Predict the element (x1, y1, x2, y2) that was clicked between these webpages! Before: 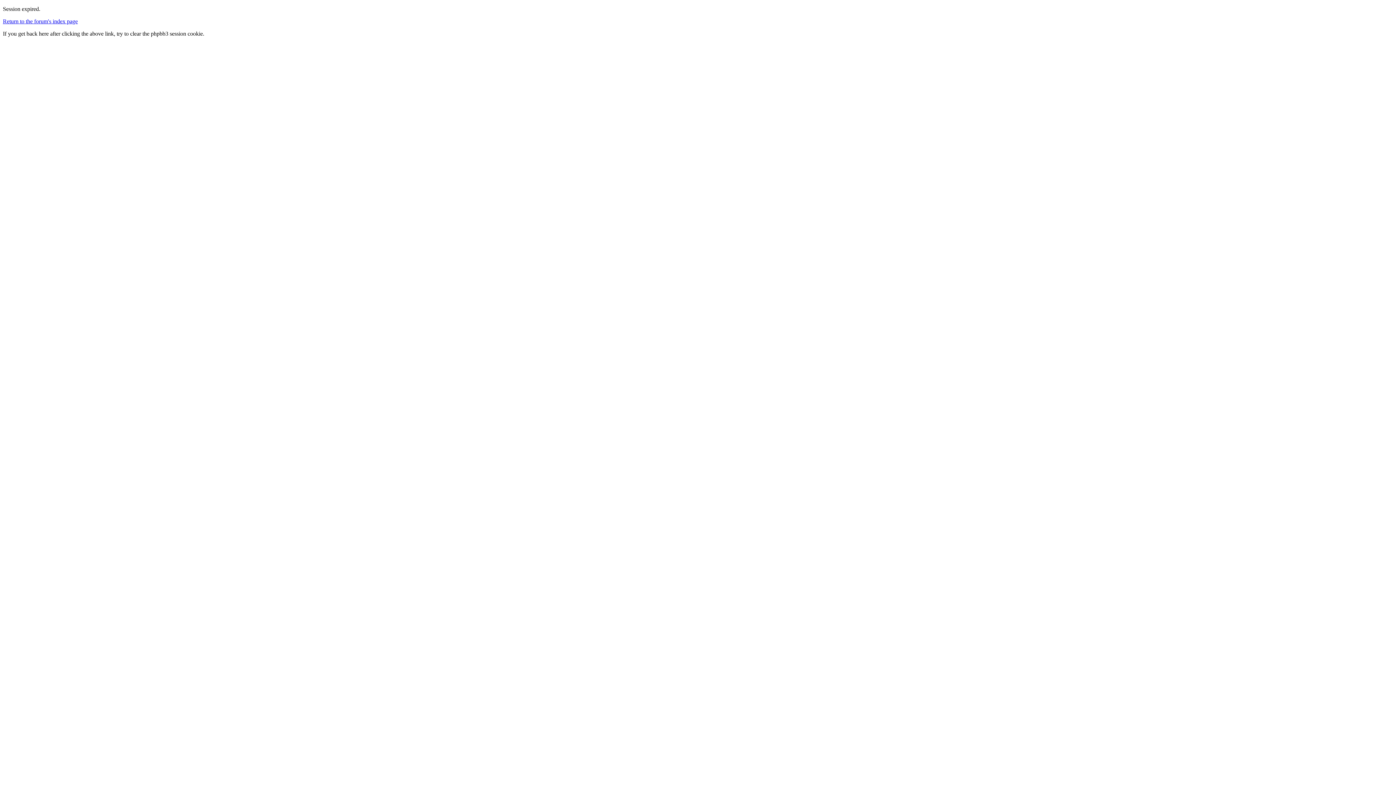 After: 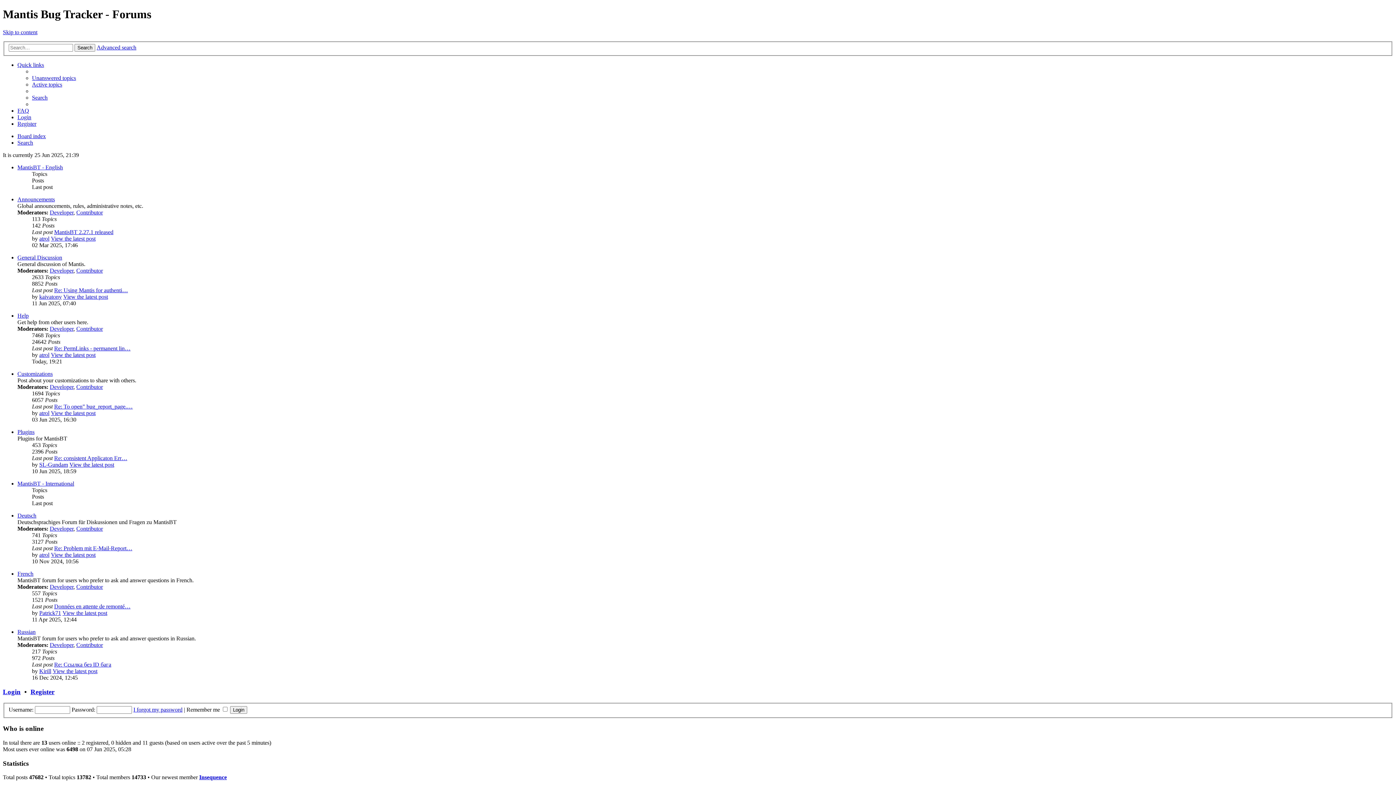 Action: bbox: (2, 18, 77, 24) label: Return to the forum's index page